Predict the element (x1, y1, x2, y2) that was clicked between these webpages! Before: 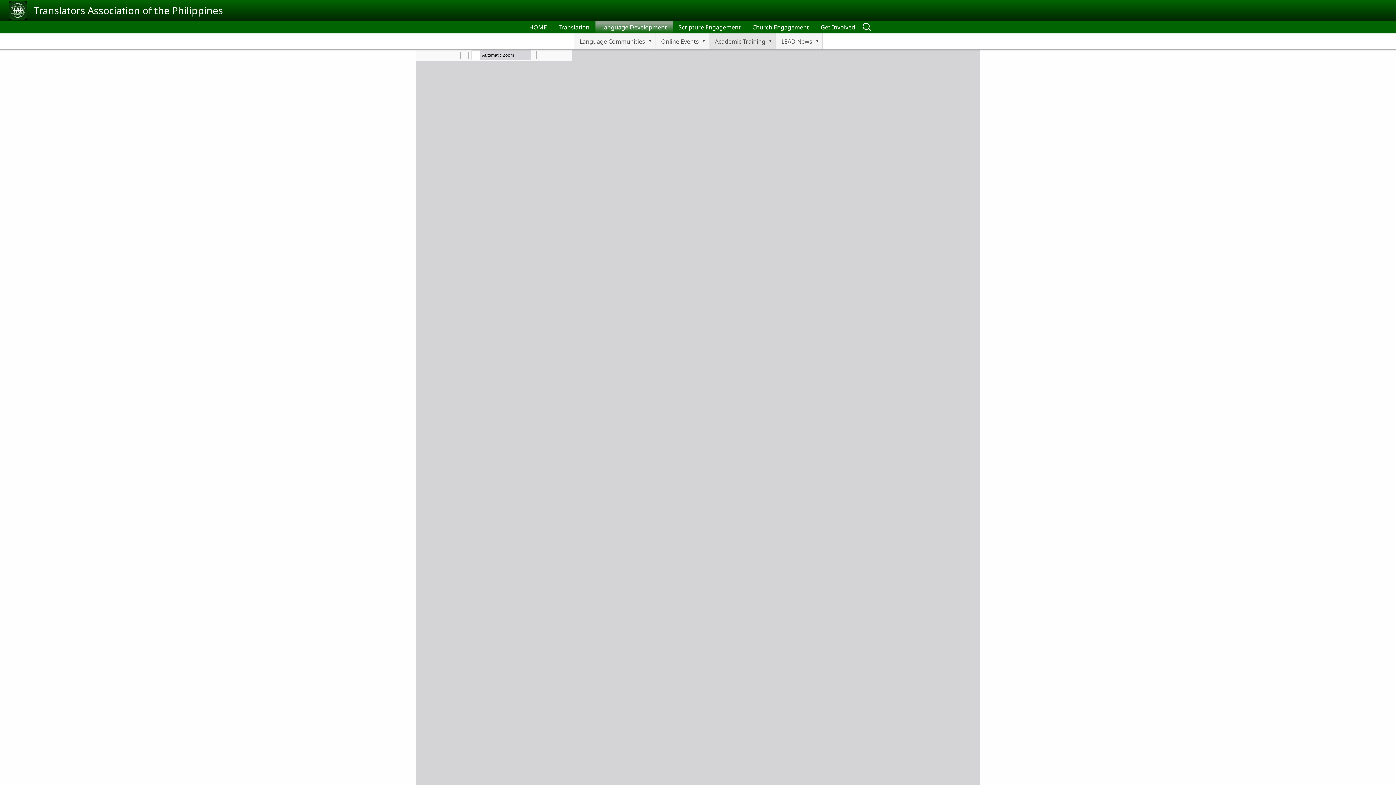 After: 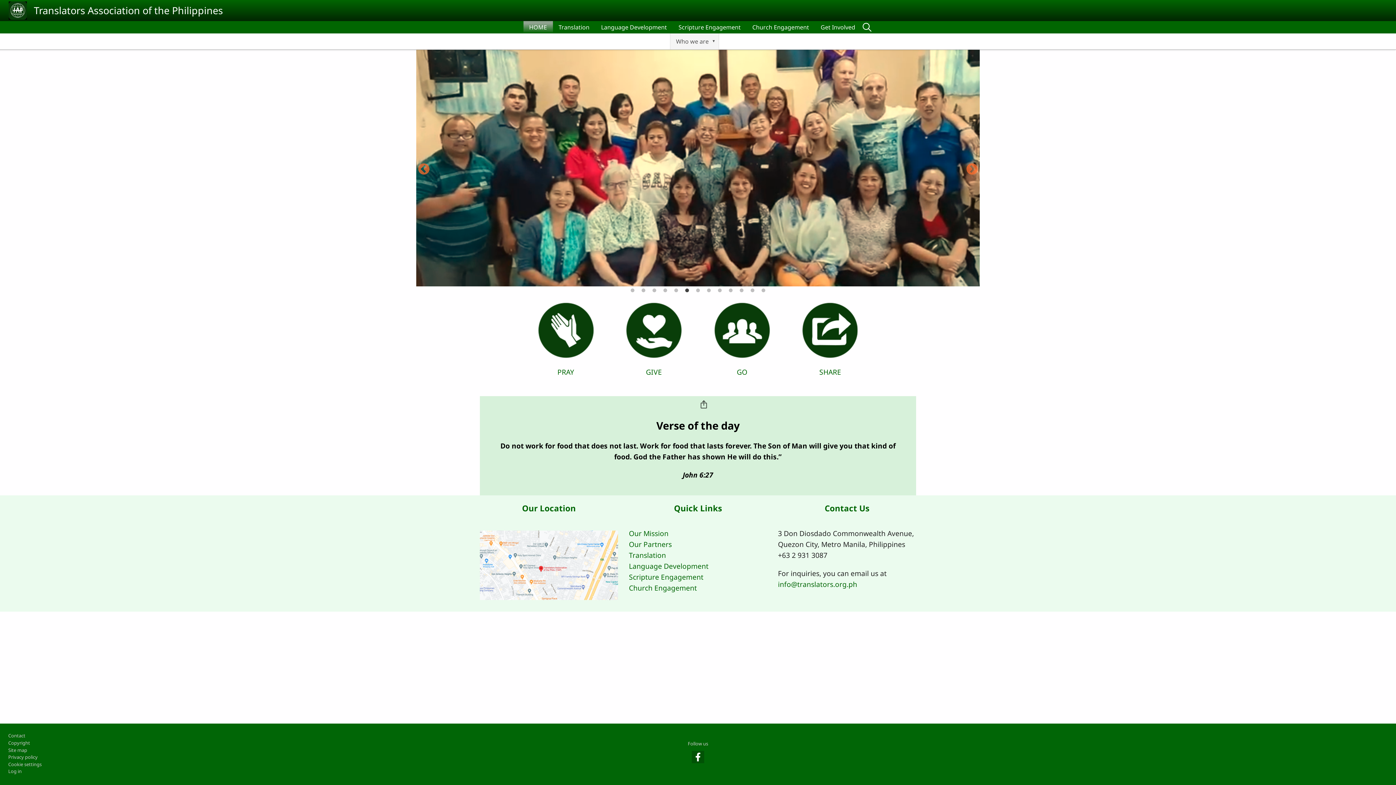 Action: bbox: (8, 1, 26, 19)